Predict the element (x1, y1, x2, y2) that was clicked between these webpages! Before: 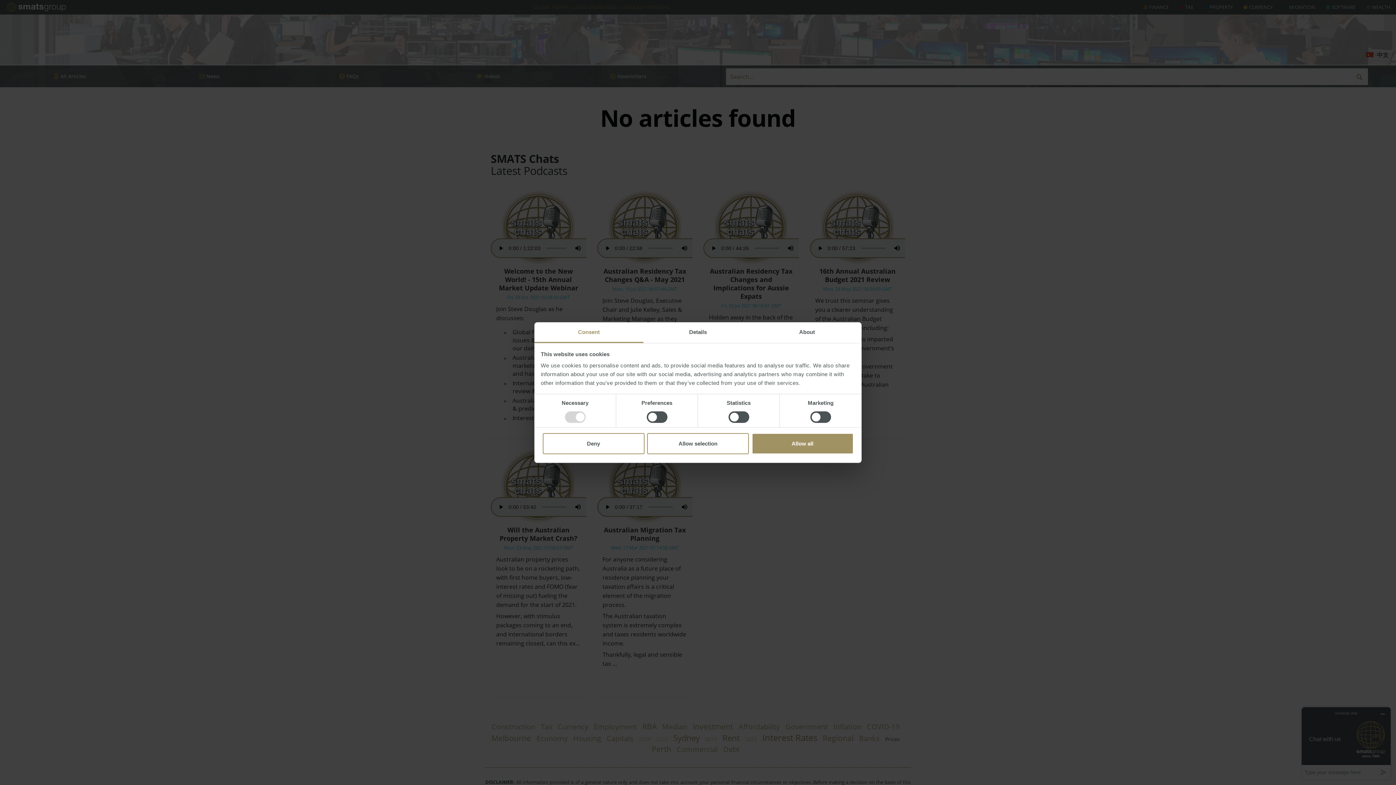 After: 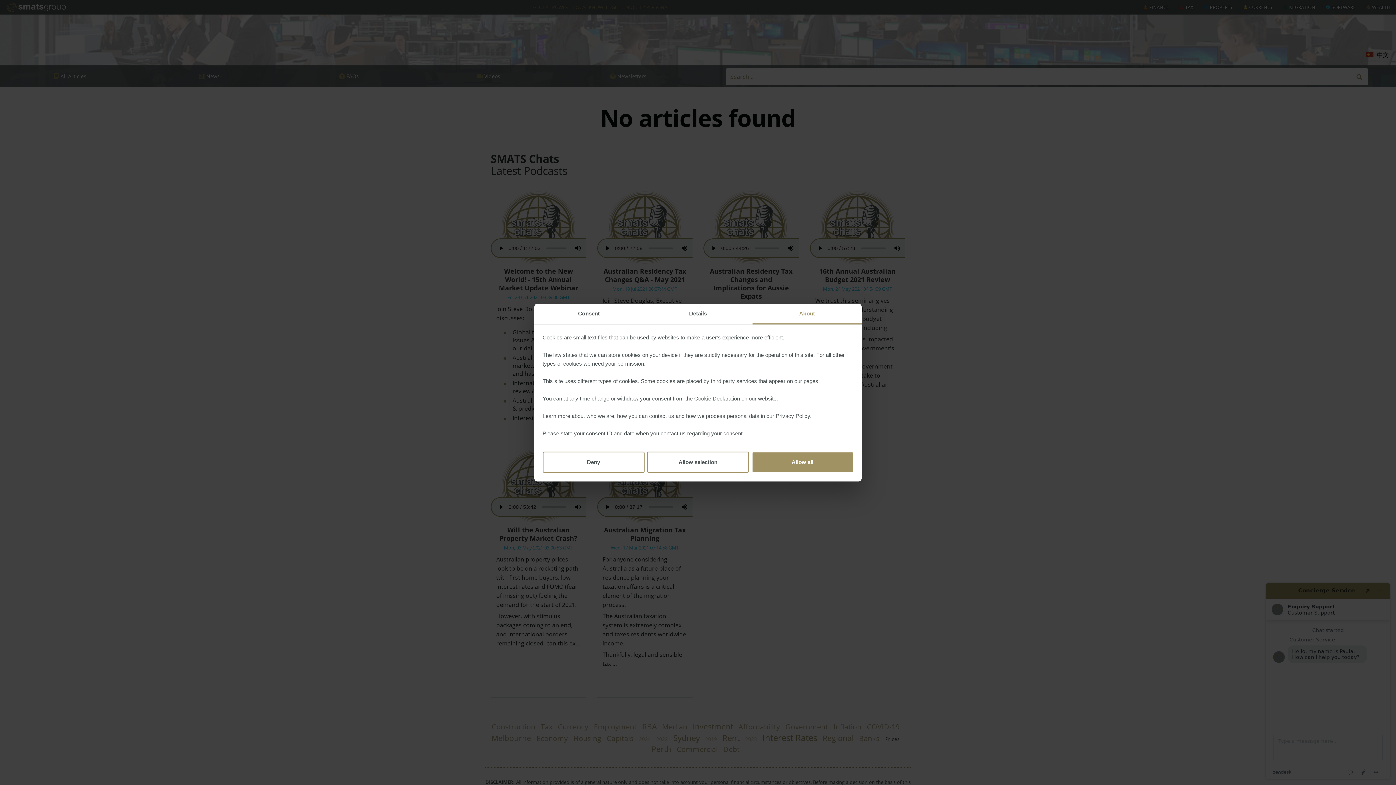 Action: bbox: (752, 322, 861, 343) label: About